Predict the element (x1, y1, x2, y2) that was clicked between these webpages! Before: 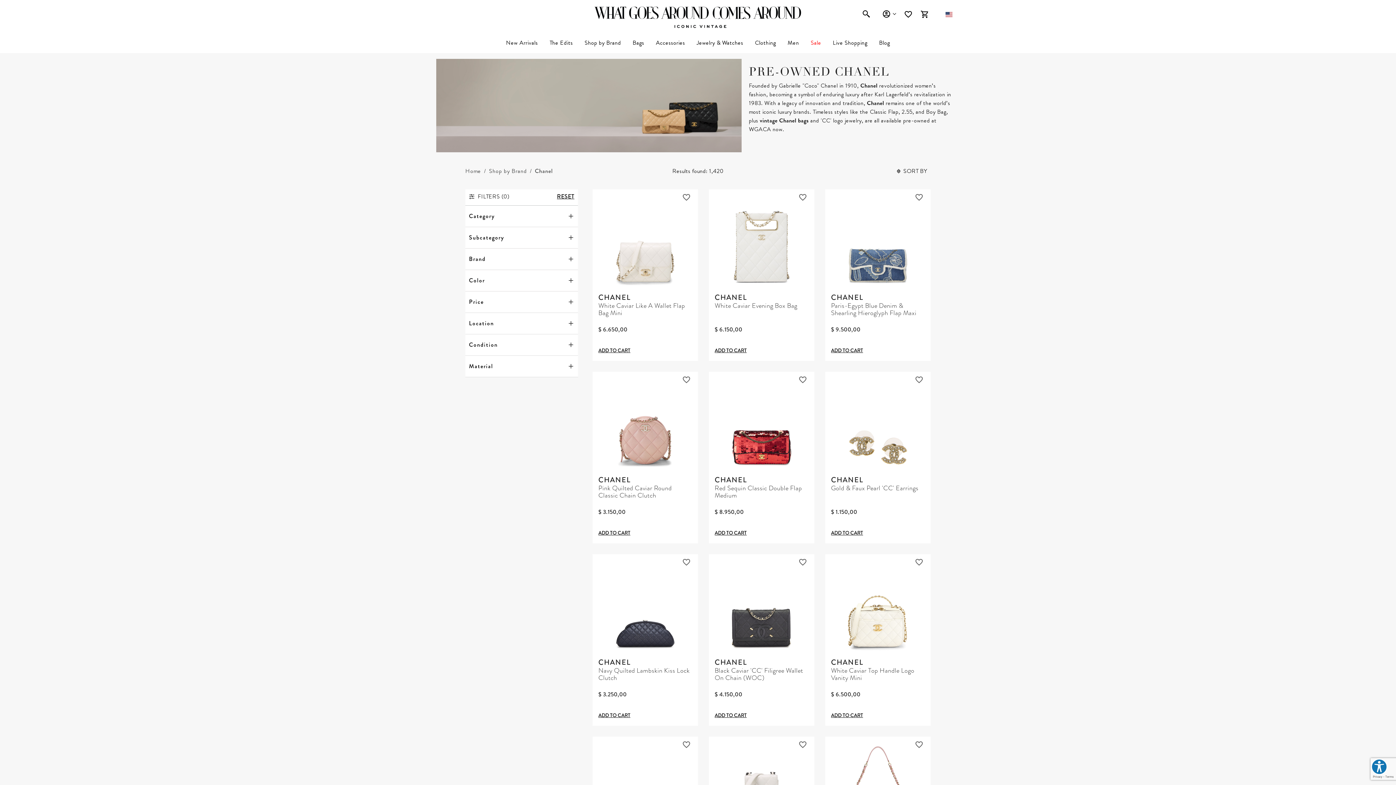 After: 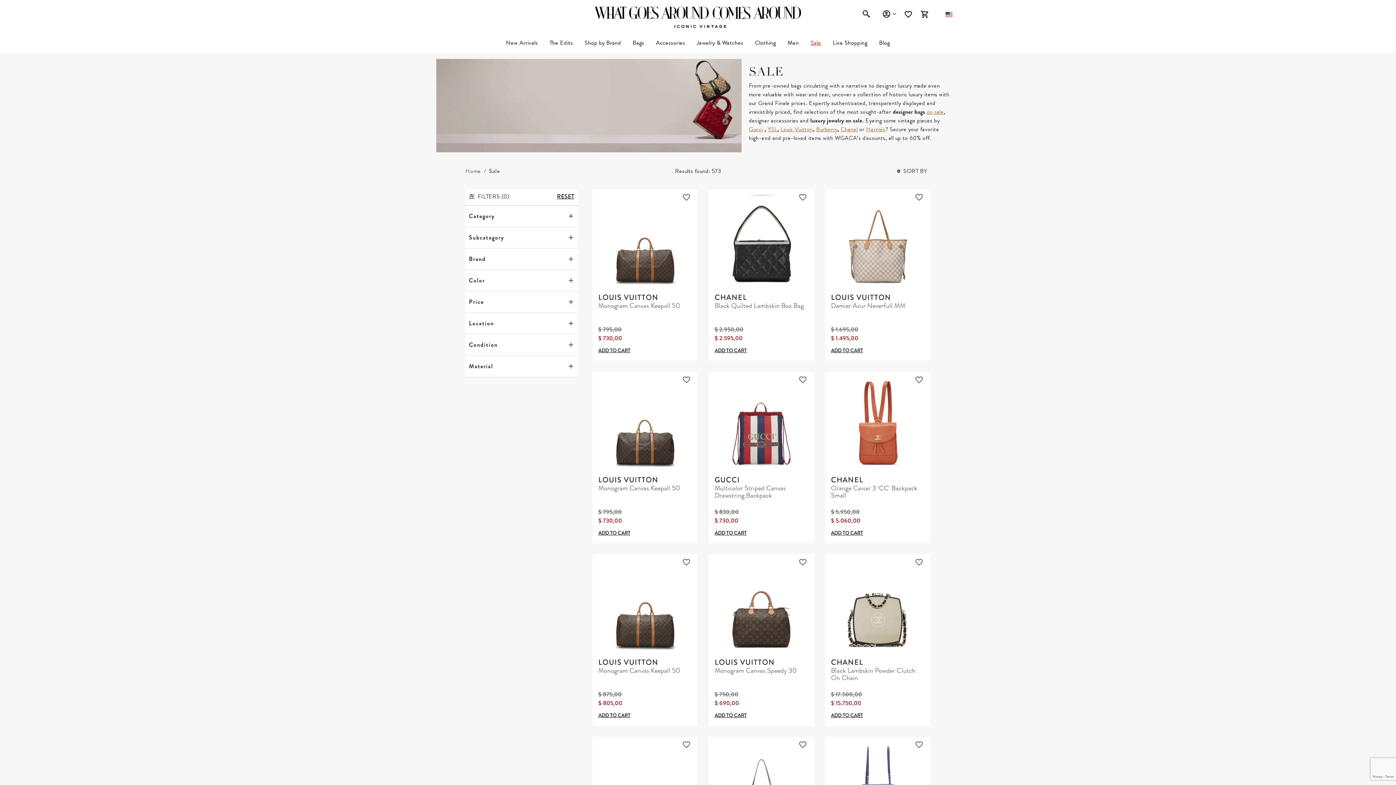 Action: label: Sale bbox: (805, 32, 827, 53)